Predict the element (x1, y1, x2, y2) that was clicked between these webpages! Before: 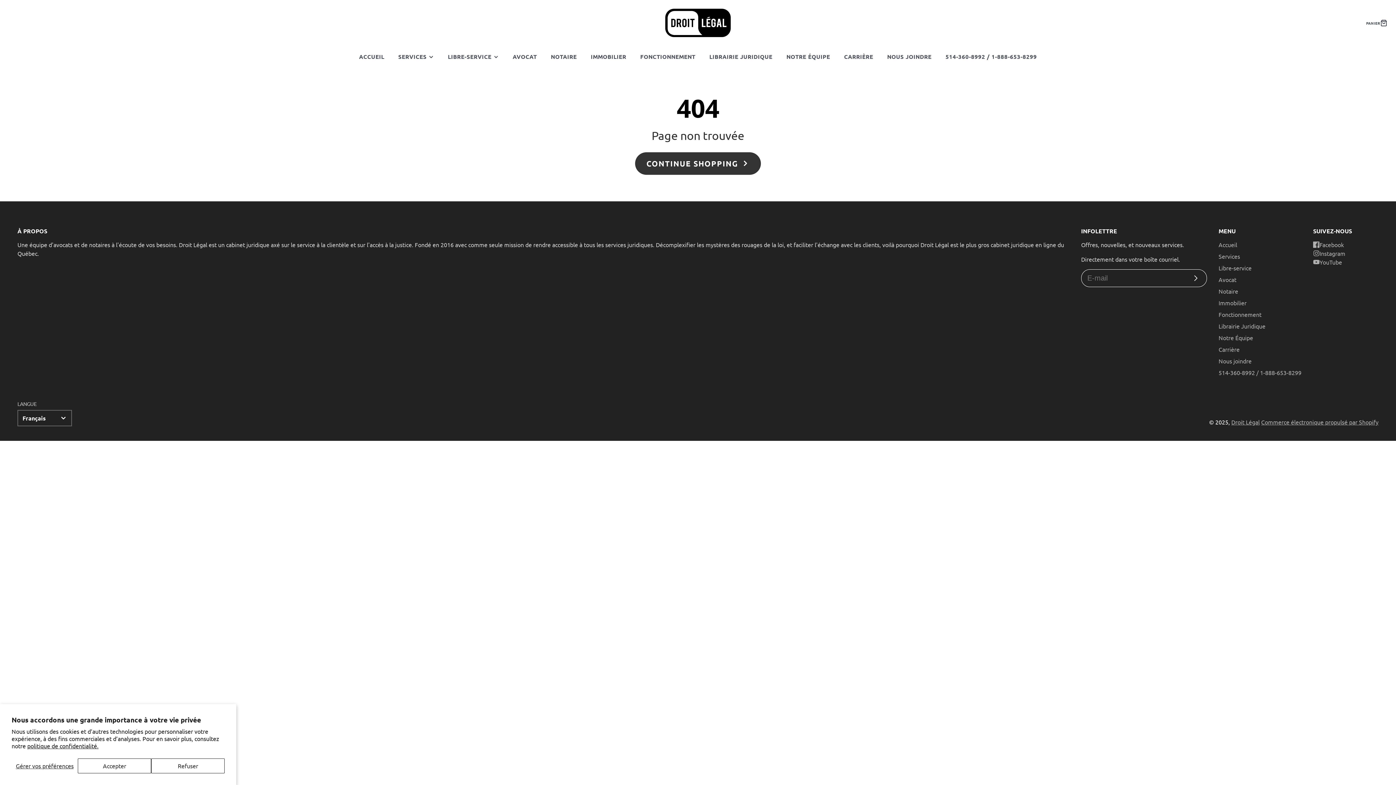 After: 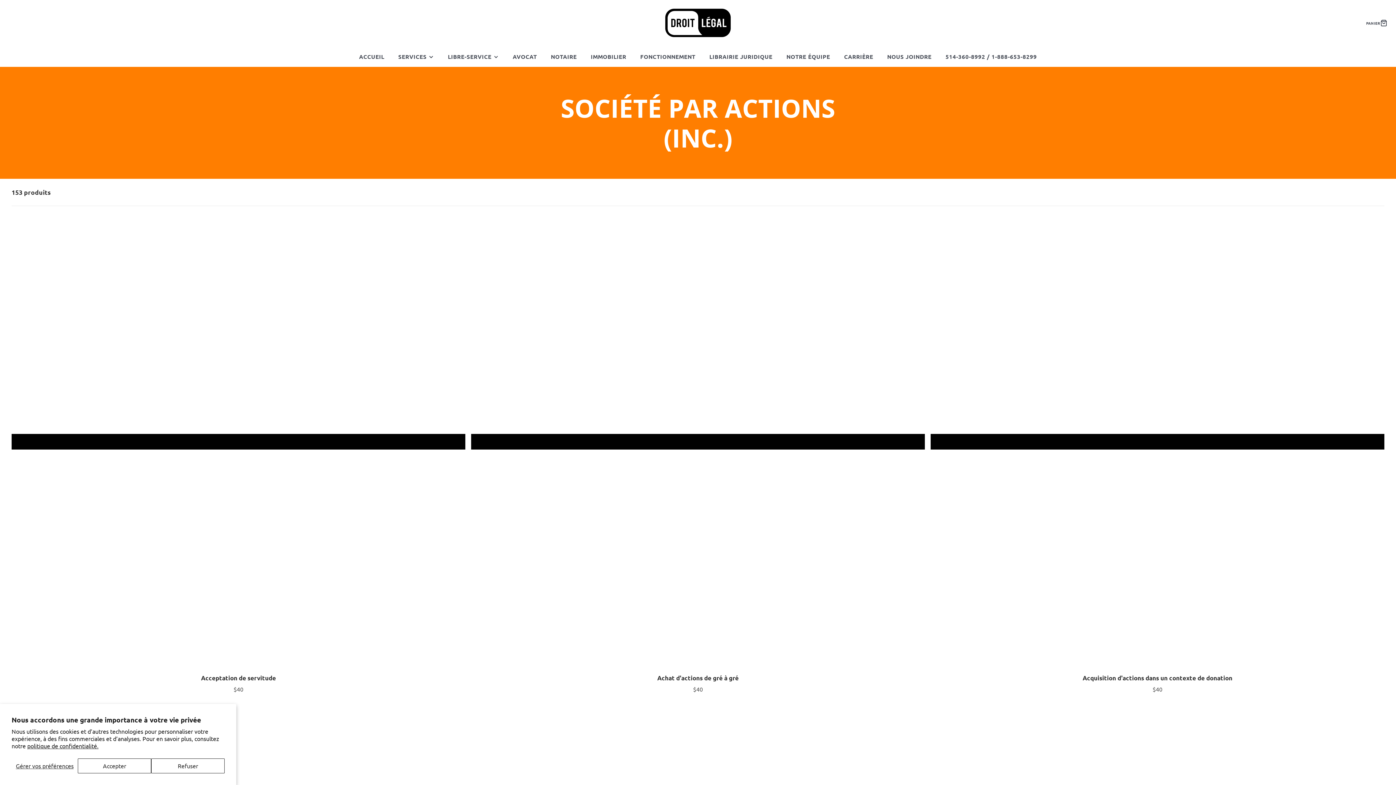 Action: bbox: (702, 47, 779, 67) label: LIBRAIRIE JURIDIQUE